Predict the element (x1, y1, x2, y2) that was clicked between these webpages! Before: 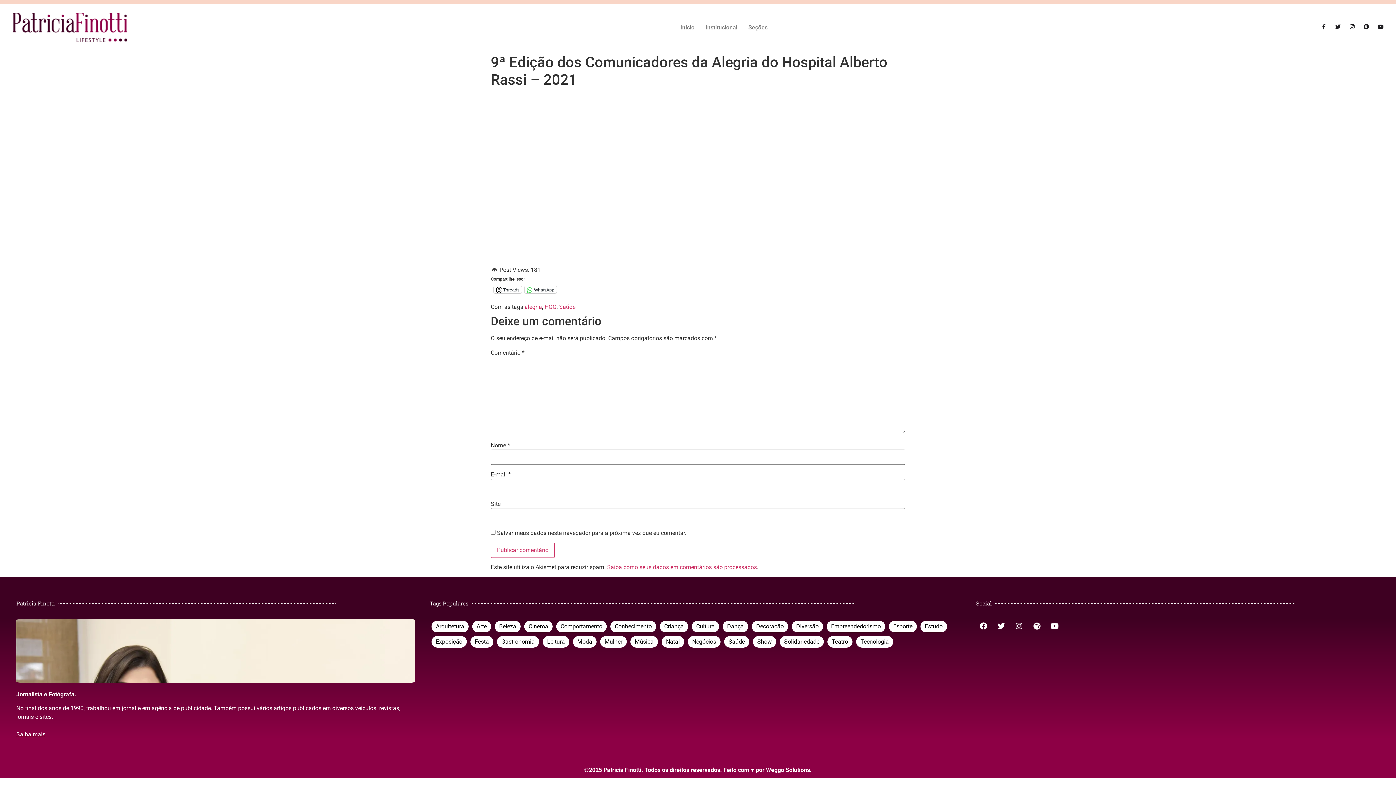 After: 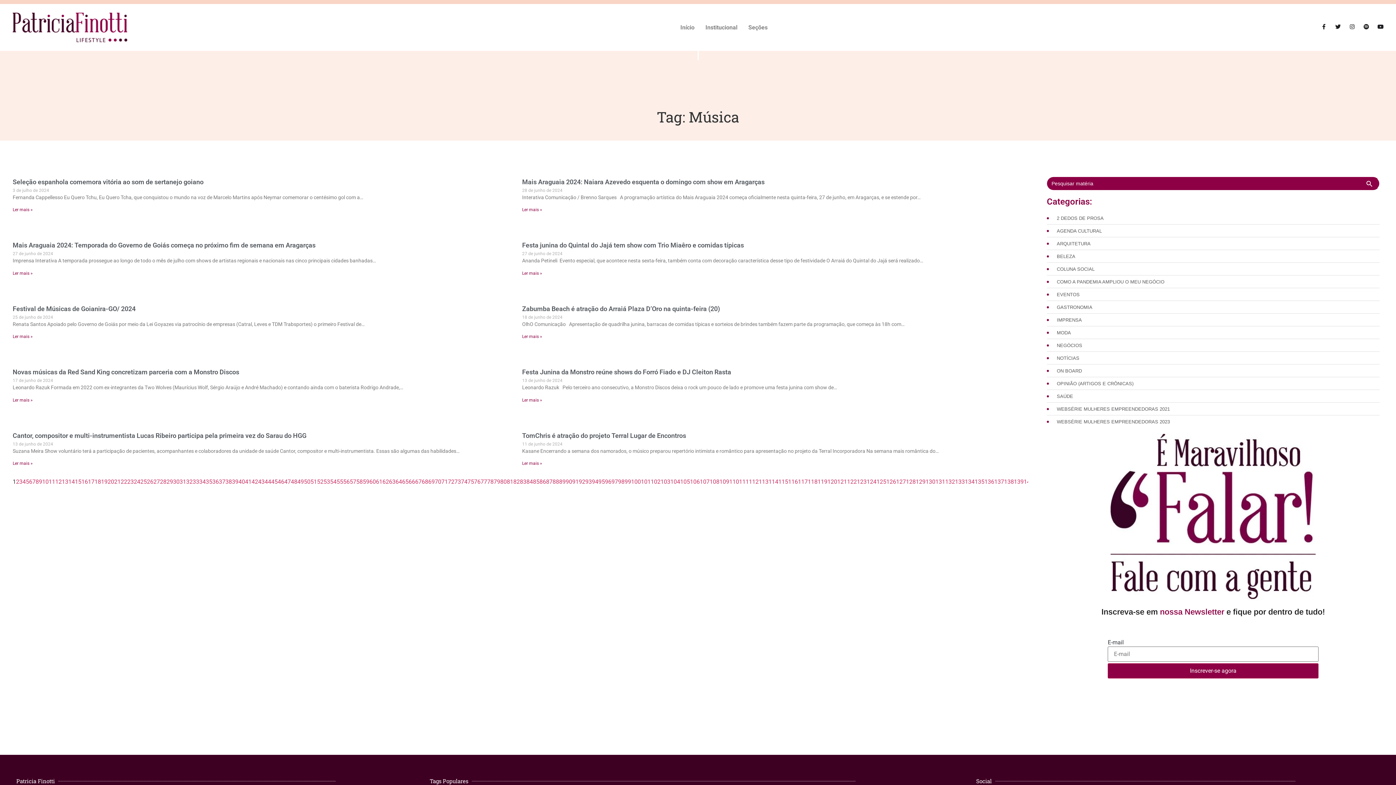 Action: label: Música bbox: (634, 638, 653, 645)